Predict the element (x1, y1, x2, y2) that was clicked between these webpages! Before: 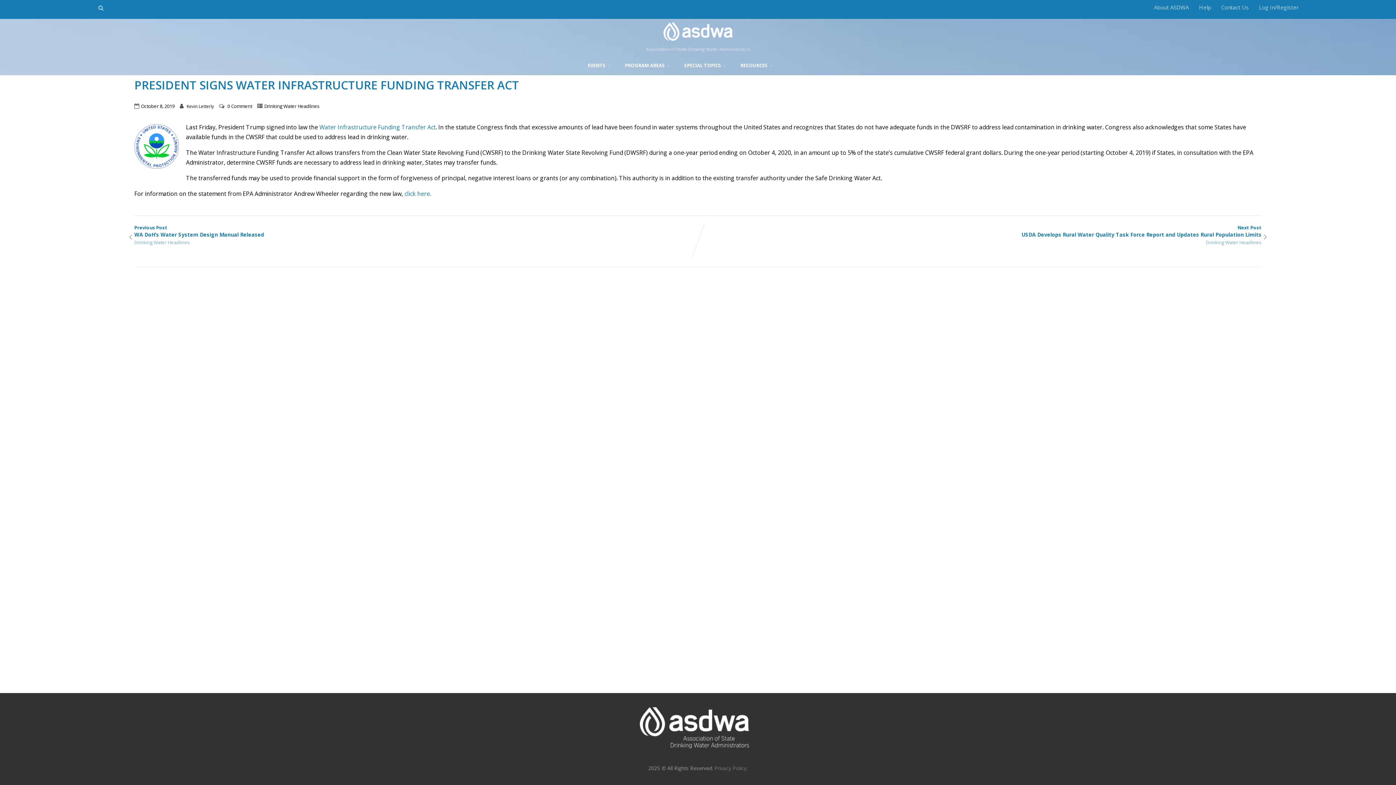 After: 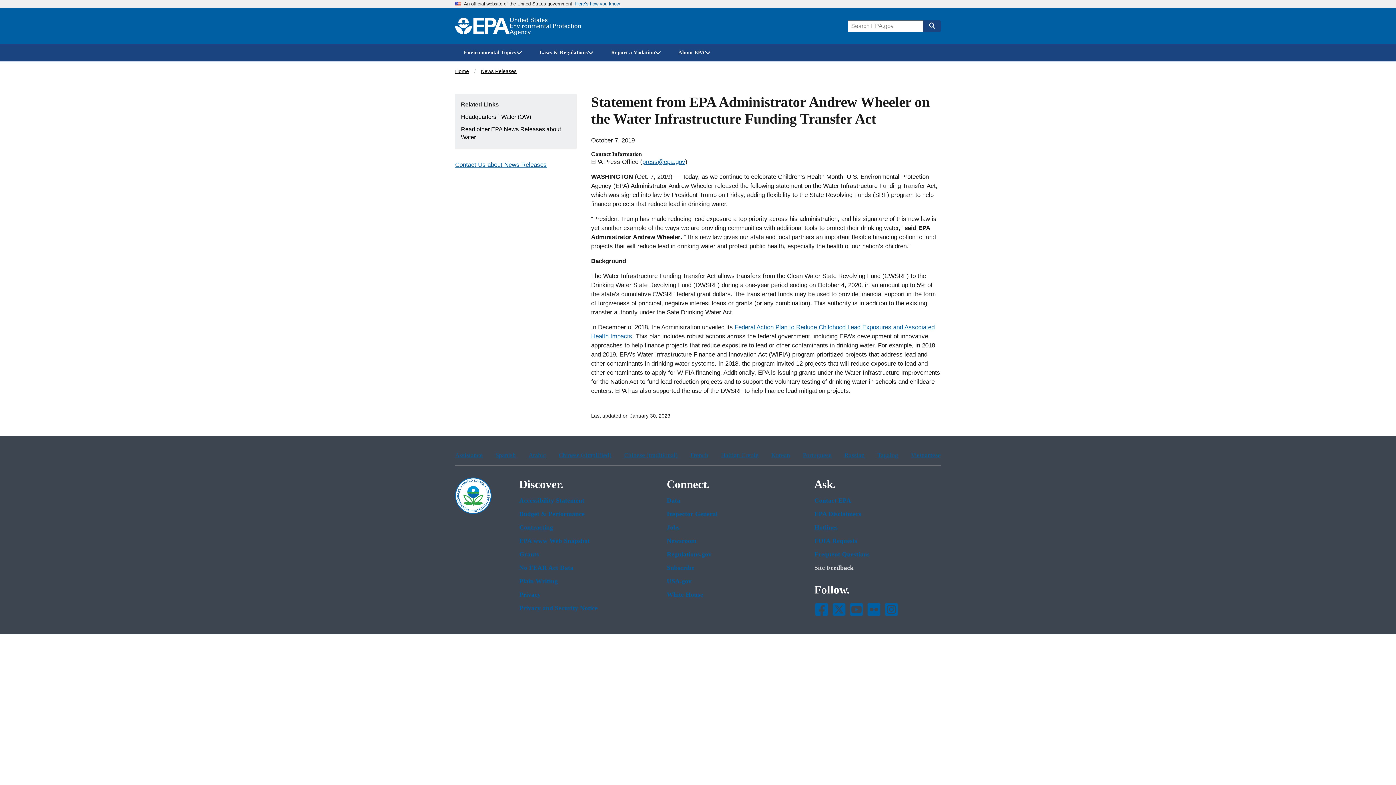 Action: bbox: (404, 189, 431, 197) label: click here.